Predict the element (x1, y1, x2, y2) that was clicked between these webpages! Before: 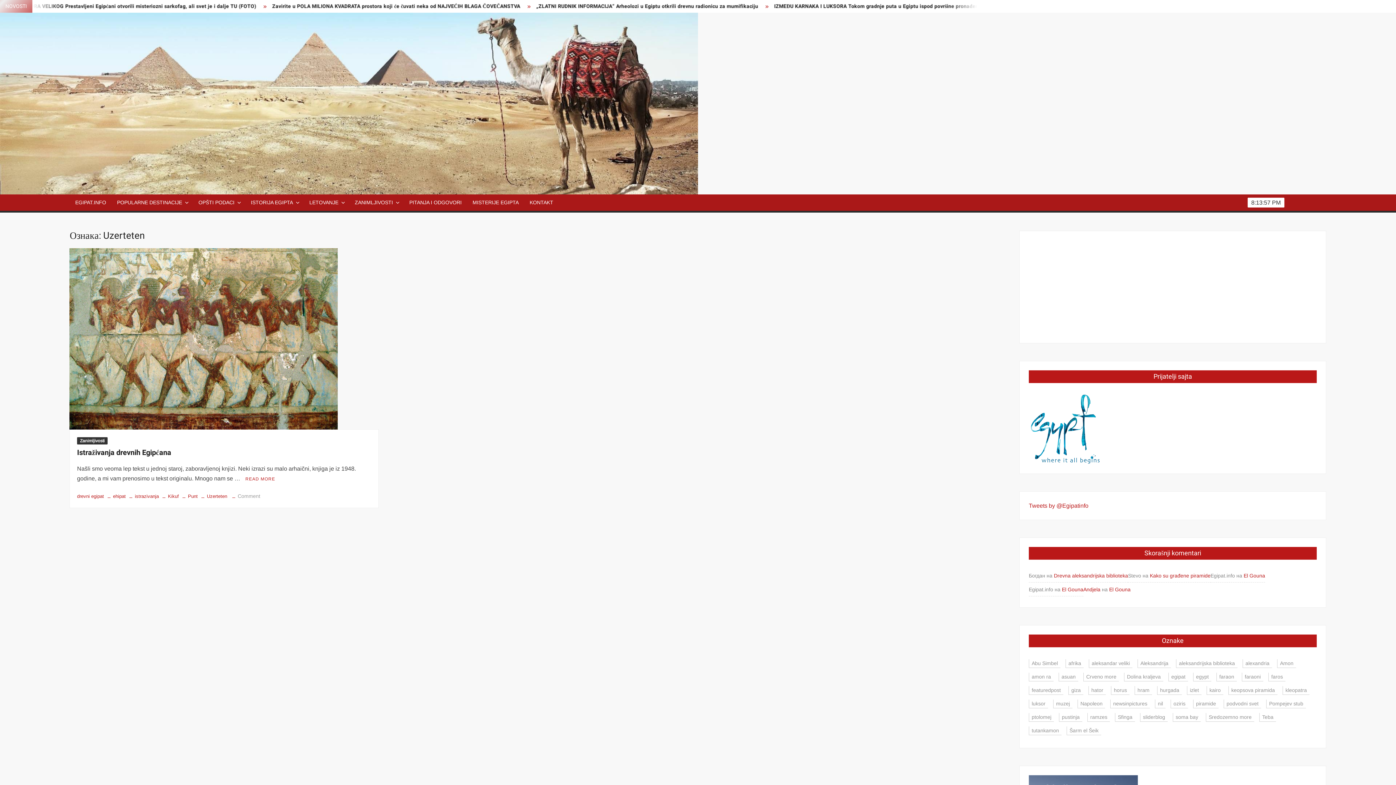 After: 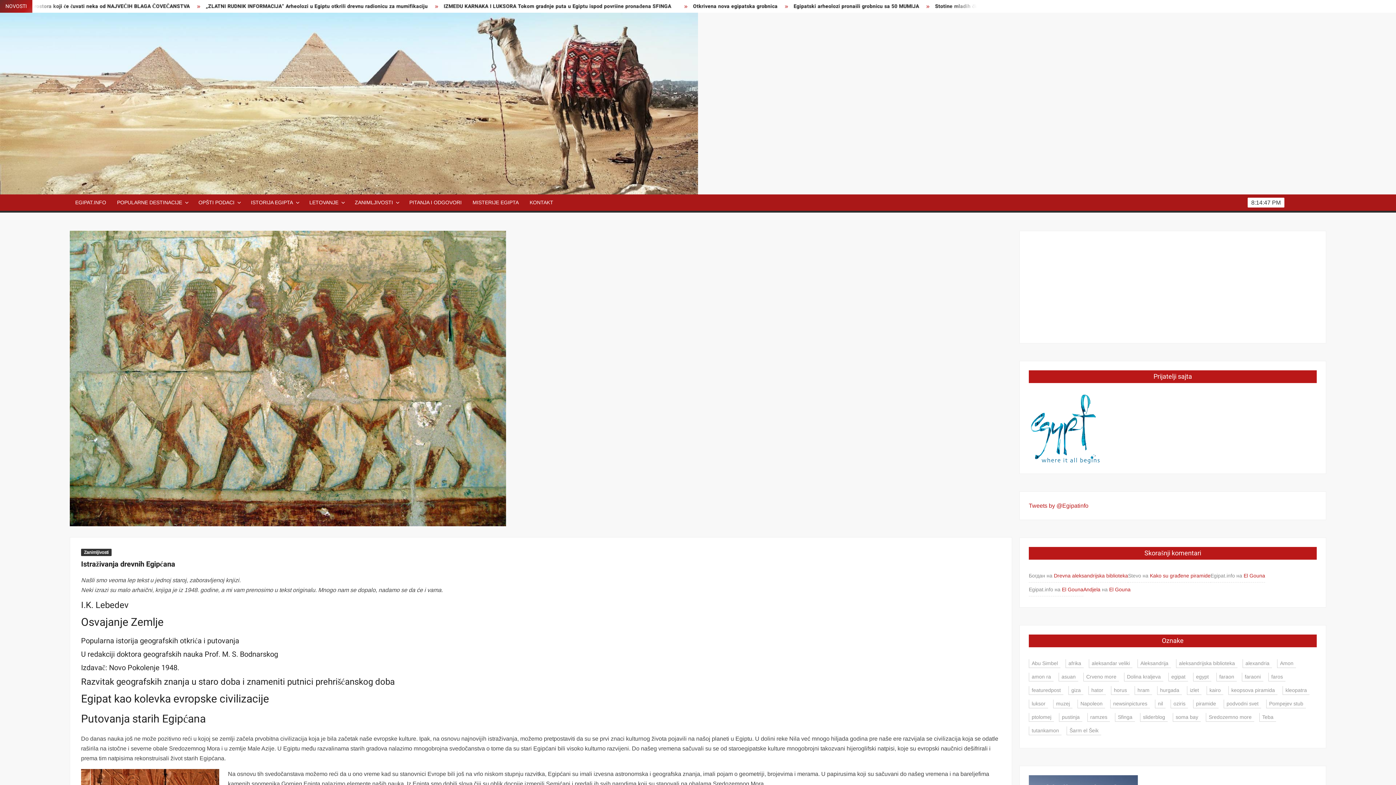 Action: bbox: (69, 335, 337, 341)